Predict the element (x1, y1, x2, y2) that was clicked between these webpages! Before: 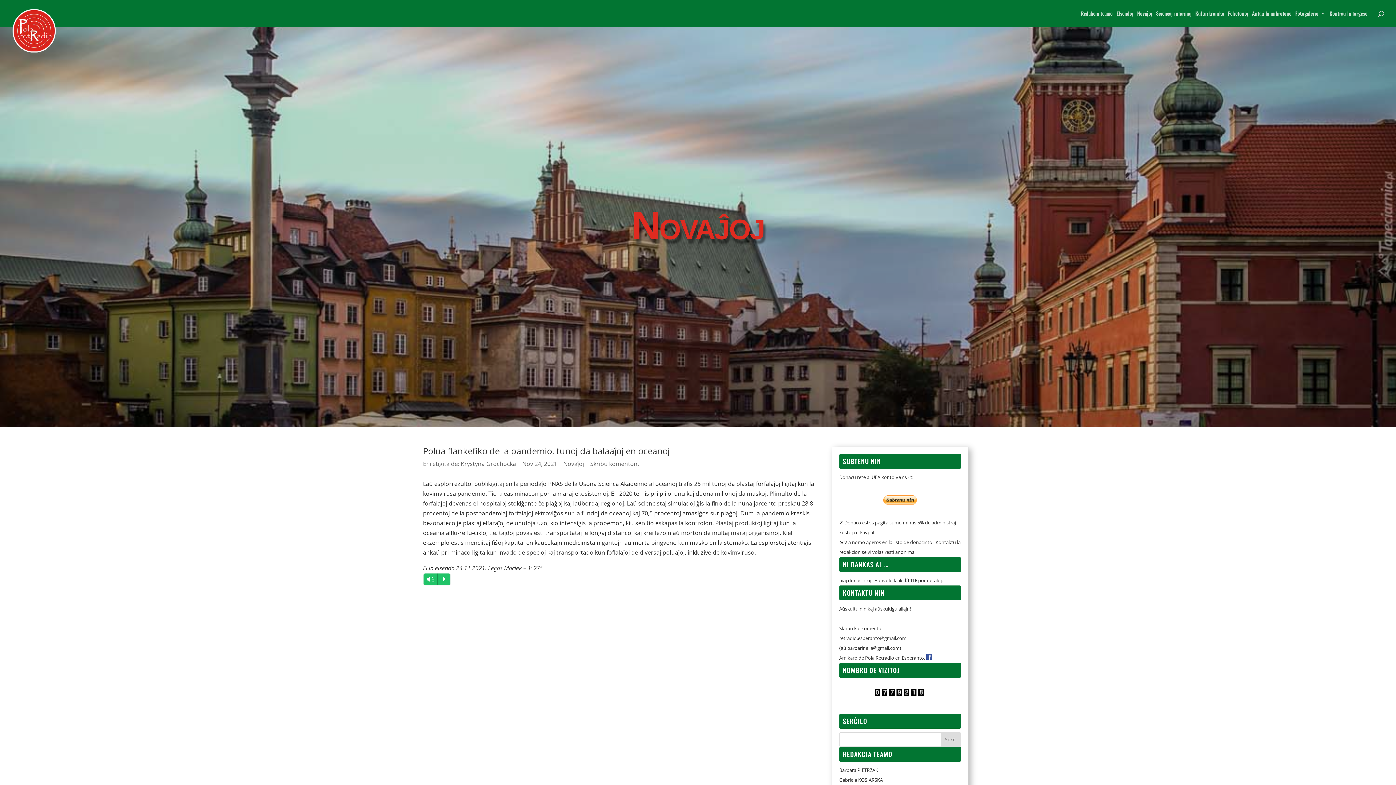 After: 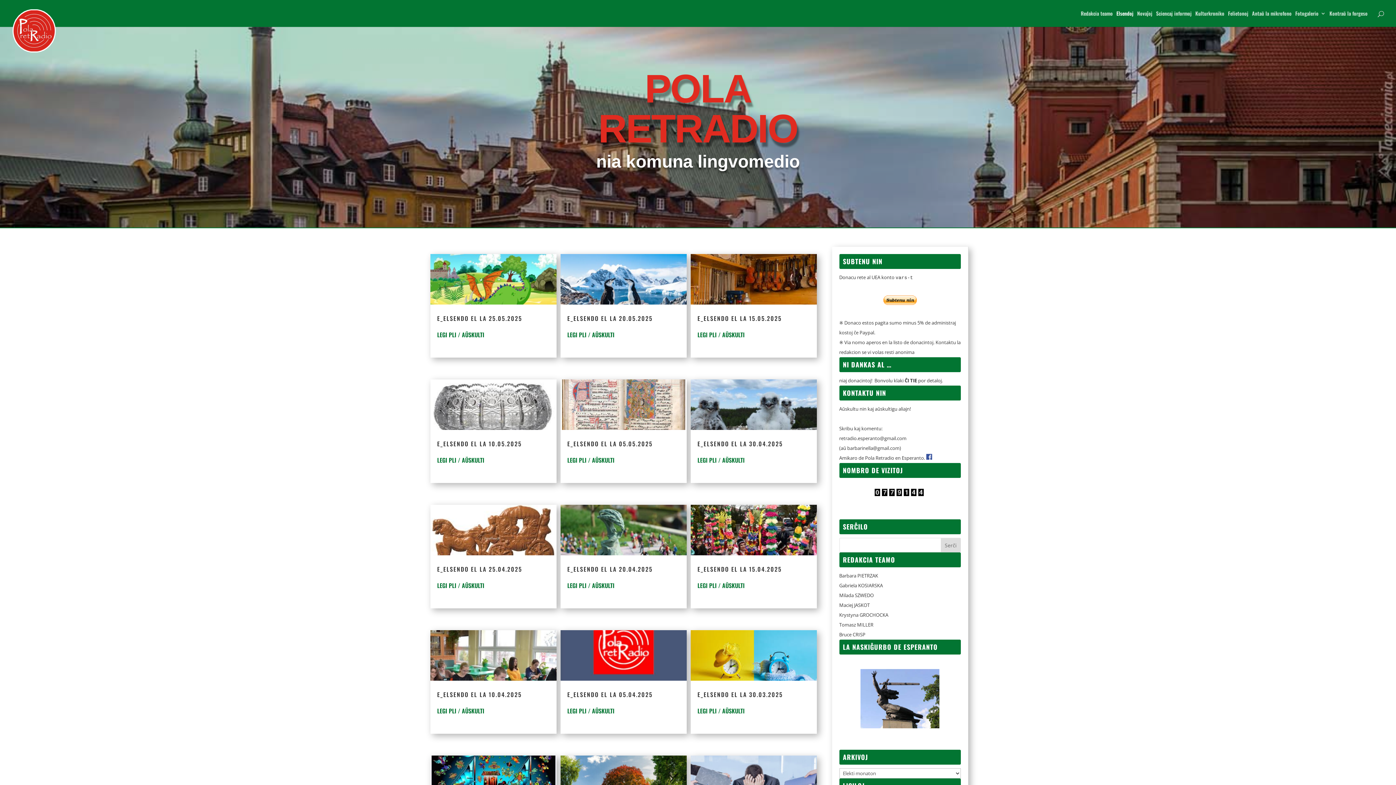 Action: label: Elsendoj bbox: (1116, 10, 1133, 26)